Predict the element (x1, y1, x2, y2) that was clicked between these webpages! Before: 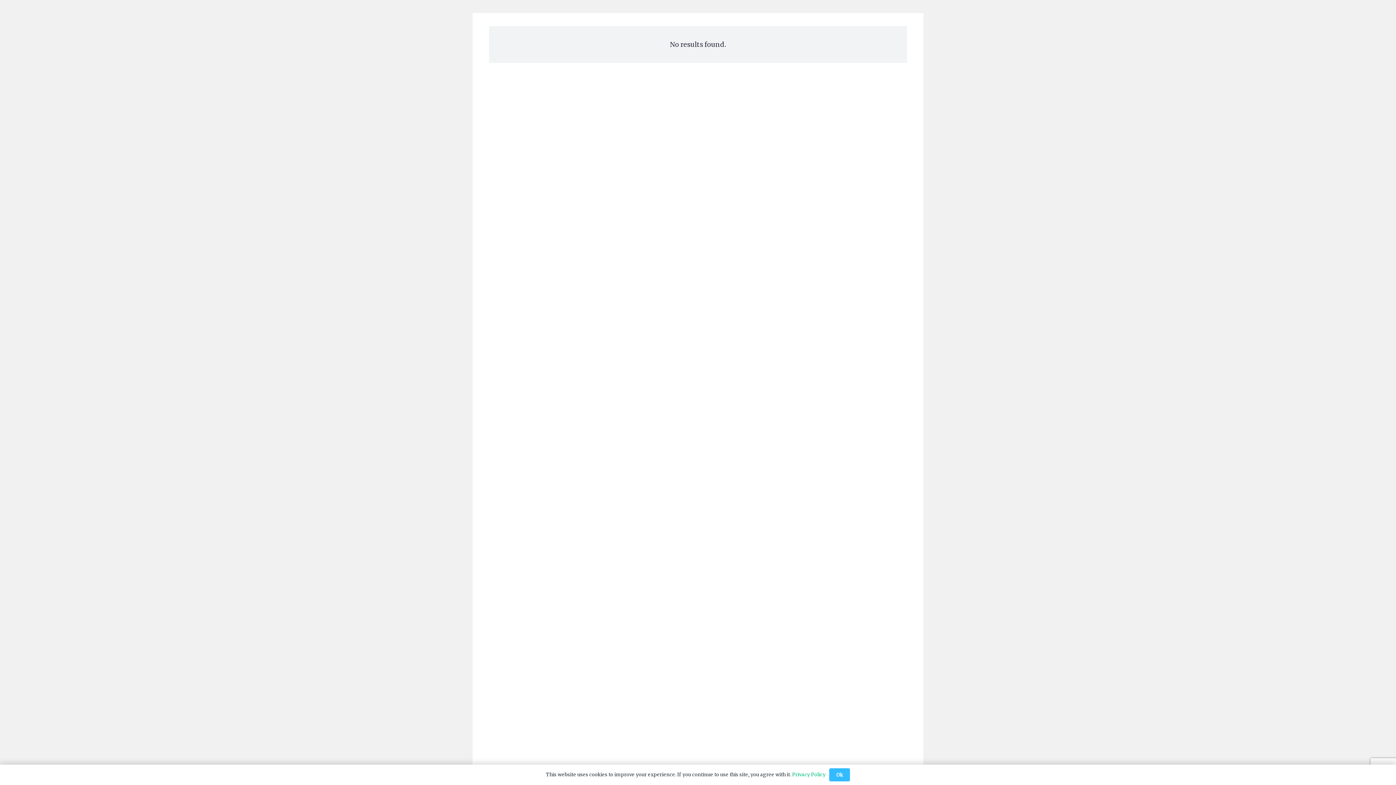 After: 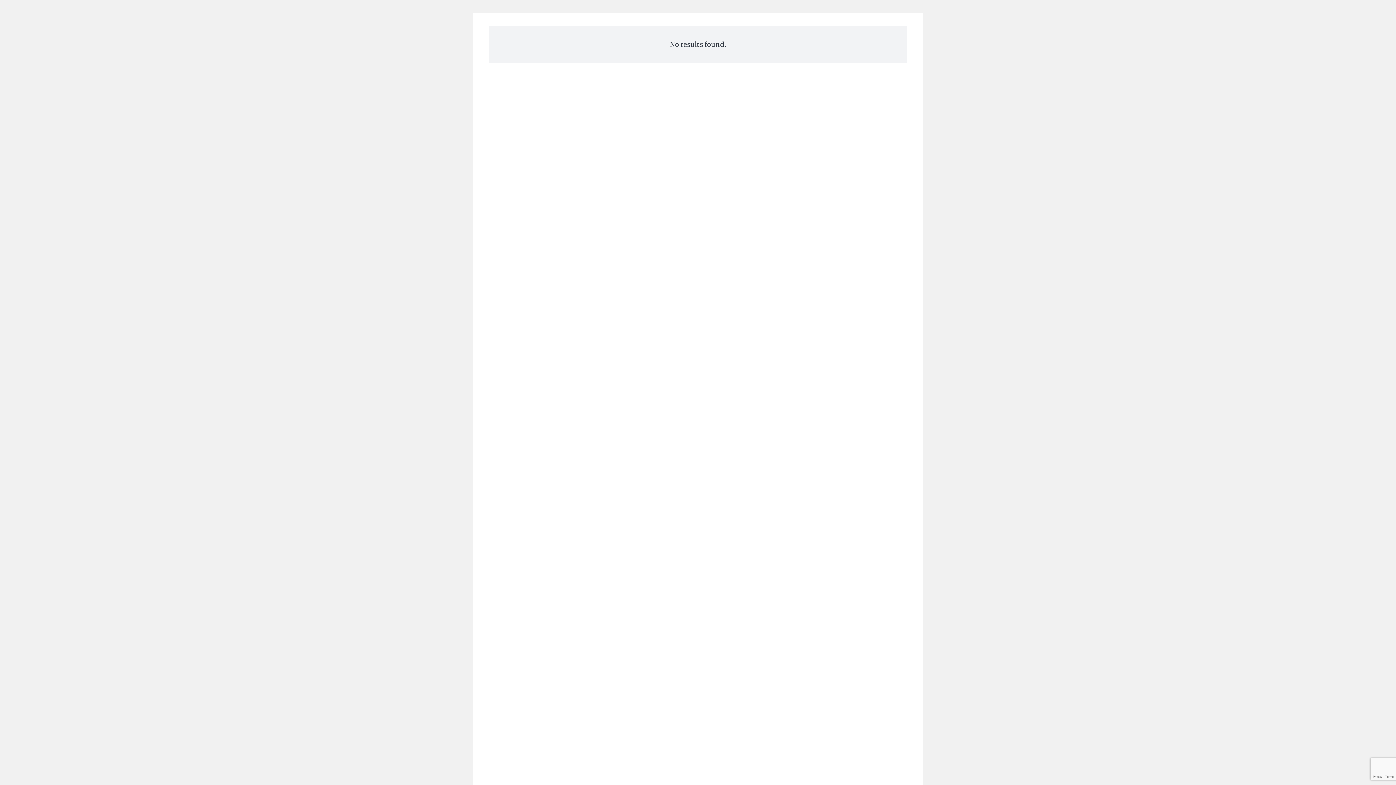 Action: bbox: (829, 768, 850, 781) label: Ok